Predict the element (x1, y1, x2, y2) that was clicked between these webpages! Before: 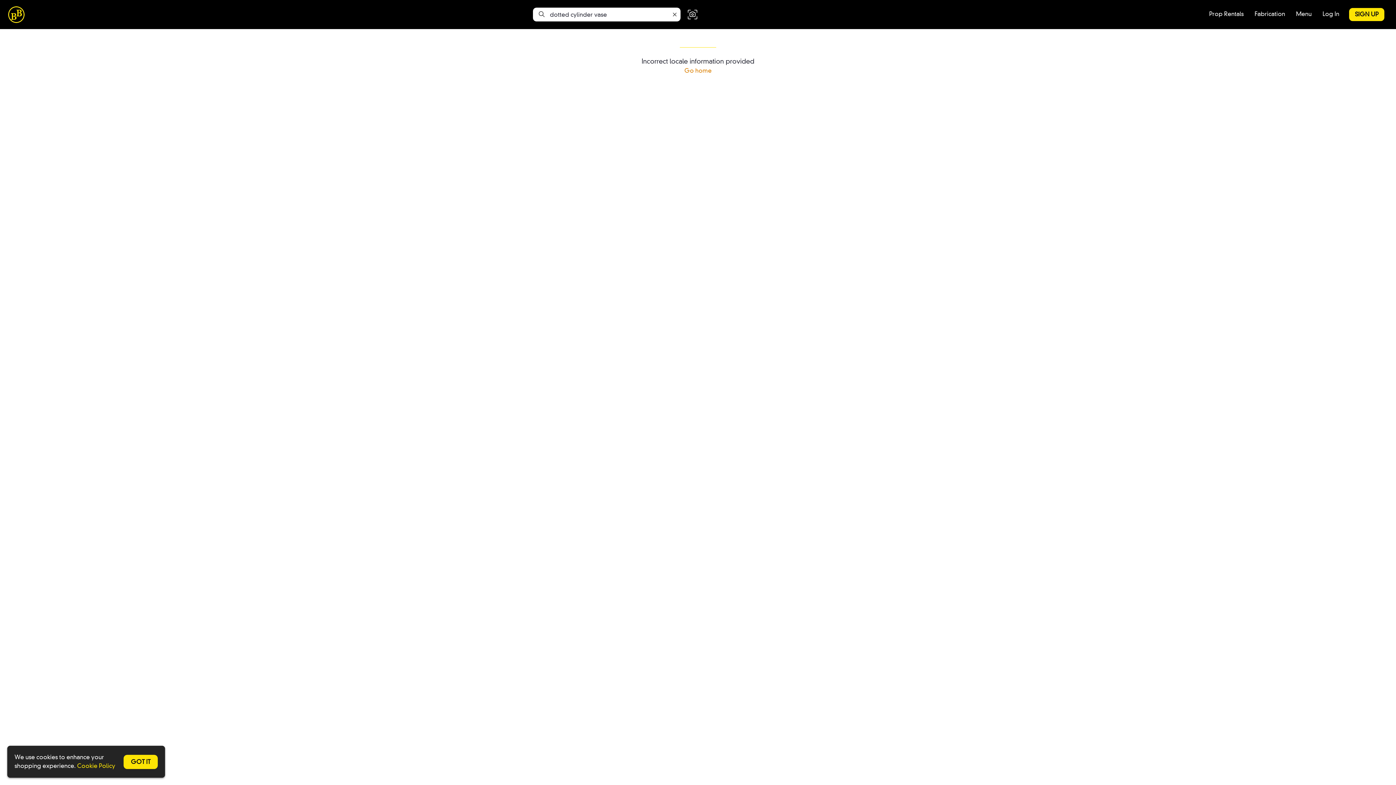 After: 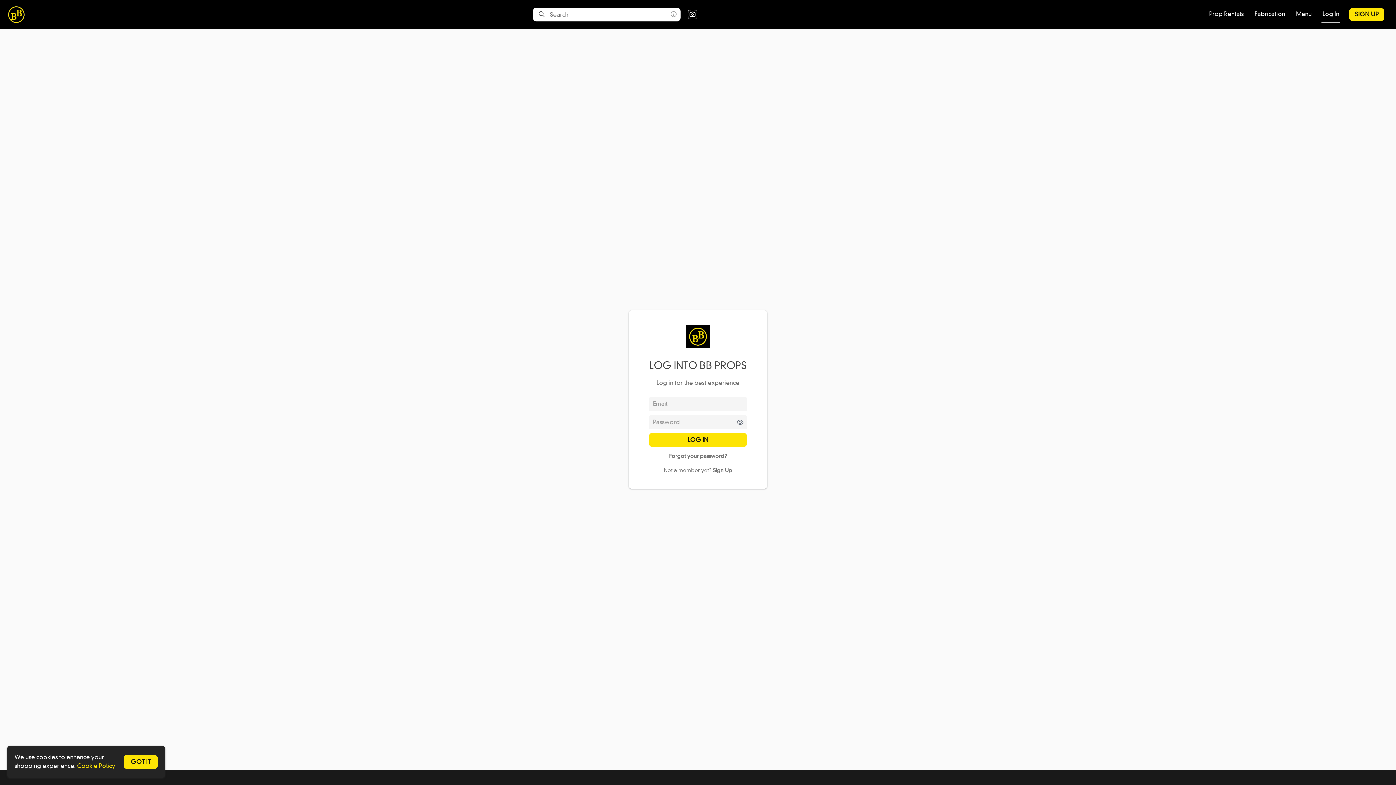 Action: bbox: (1321, 6, 1340, 22) label: Log In